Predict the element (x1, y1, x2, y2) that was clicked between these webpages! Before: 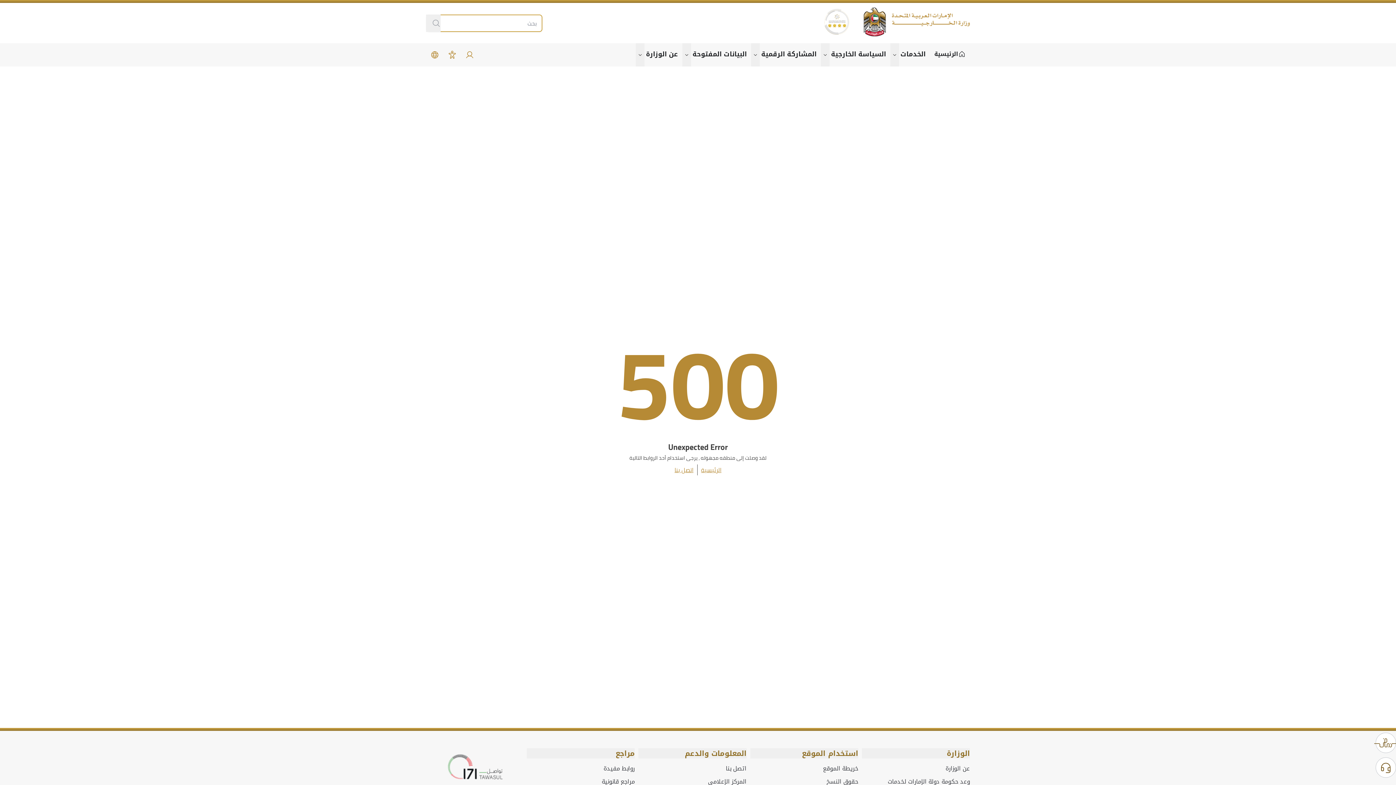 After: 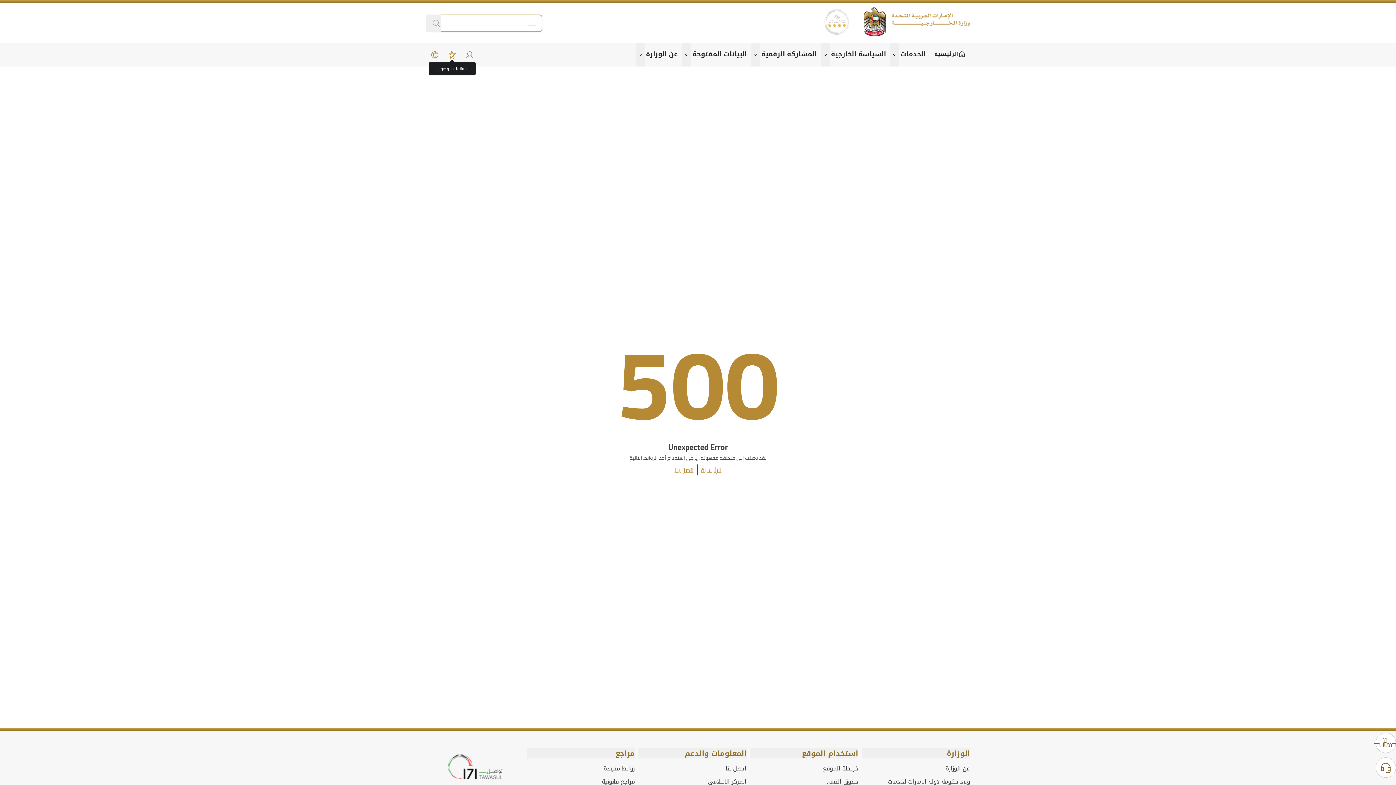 Action: bbox: (443, 50, 461, 59)